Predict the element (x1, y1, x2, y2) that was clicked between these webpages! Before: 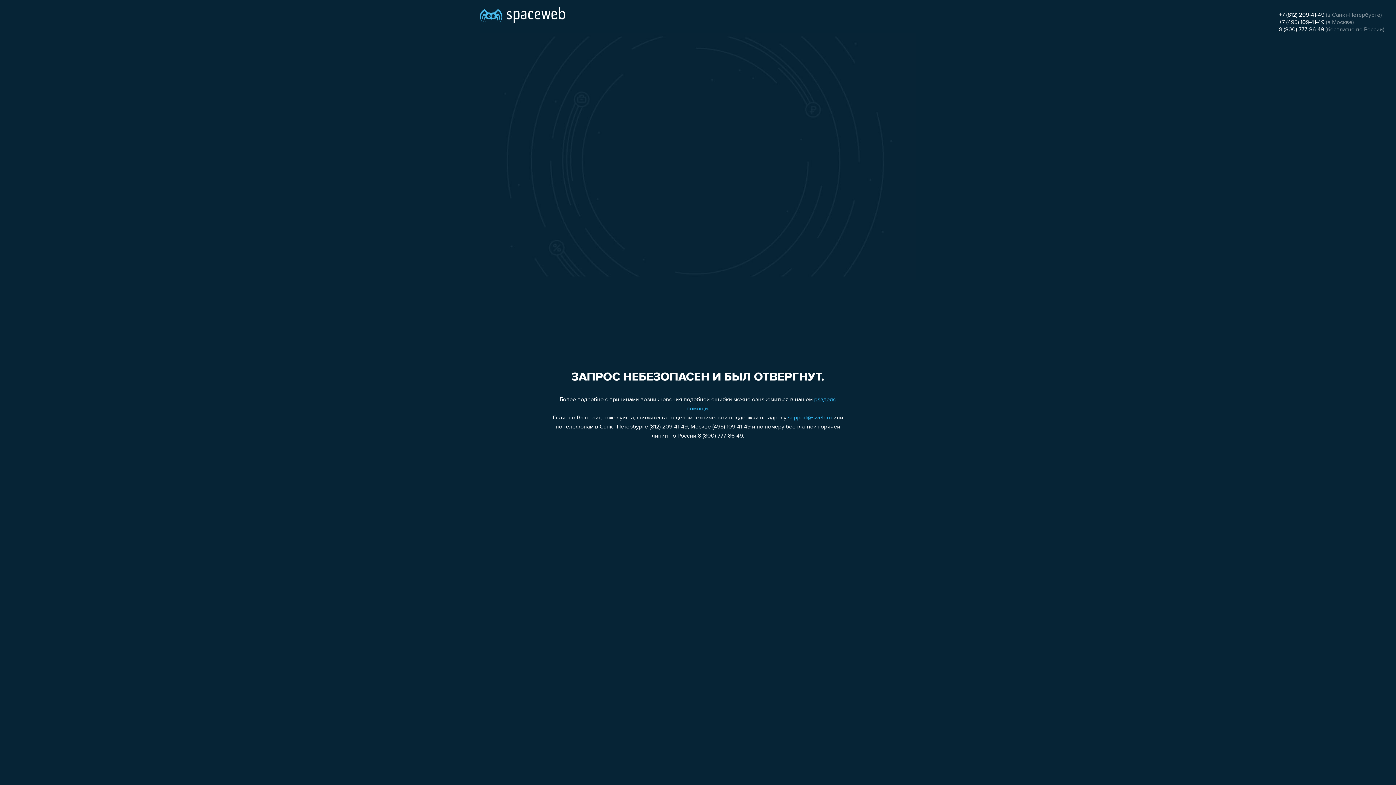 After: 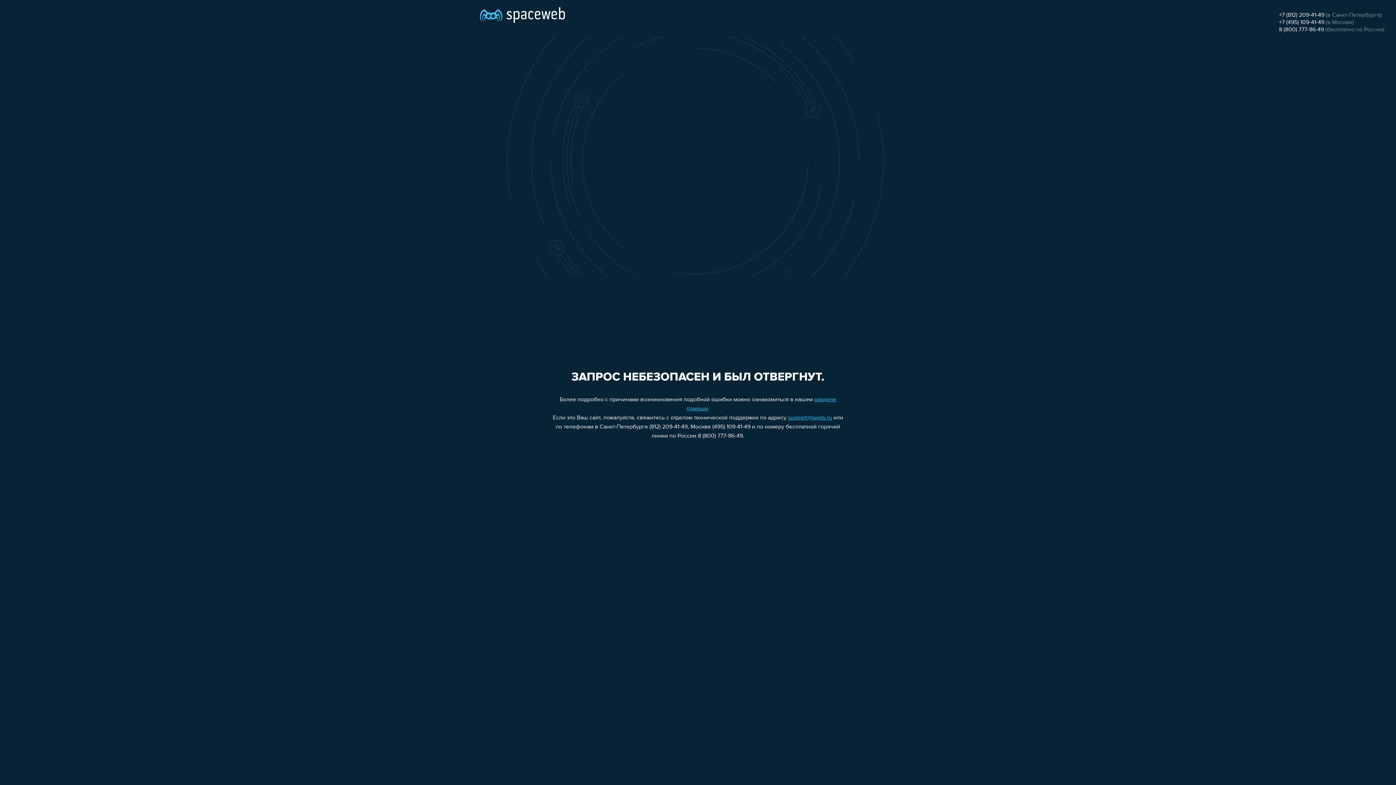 Action: bbox: (1279, 26, 1324, 32) label: 8 (800) 777-86-49